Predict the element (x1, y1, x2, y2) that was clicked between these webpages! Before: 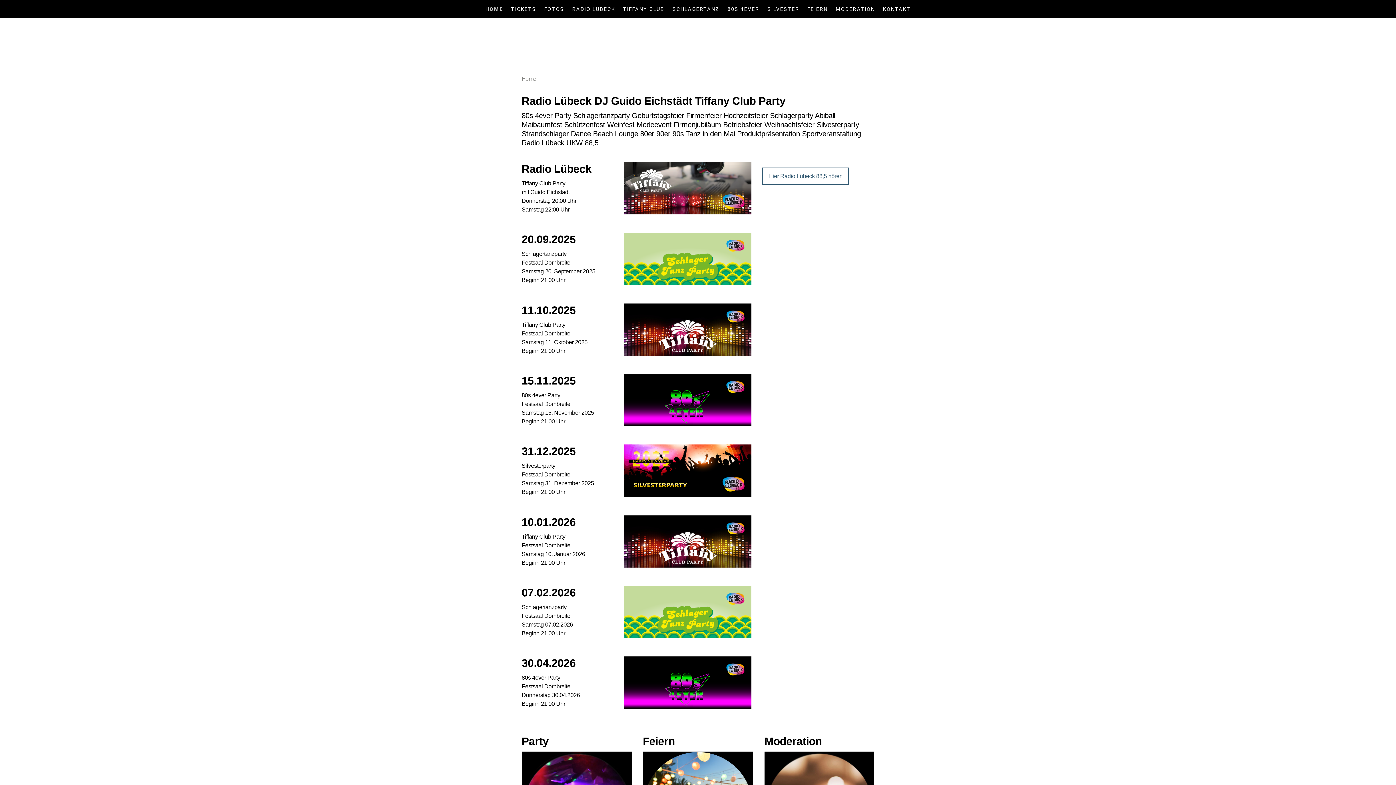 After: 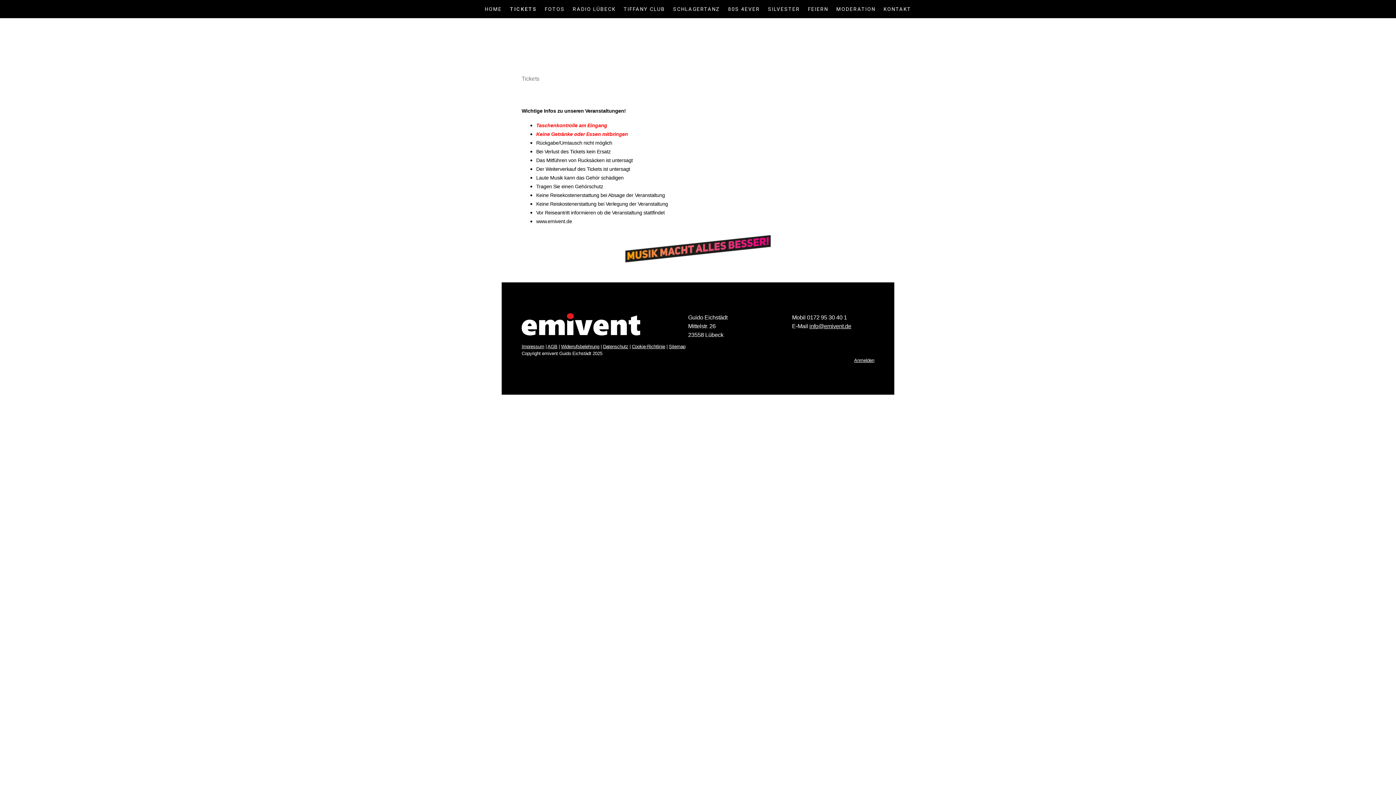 Action: label: TICKETS bbox: (507, 0, 540, 18)